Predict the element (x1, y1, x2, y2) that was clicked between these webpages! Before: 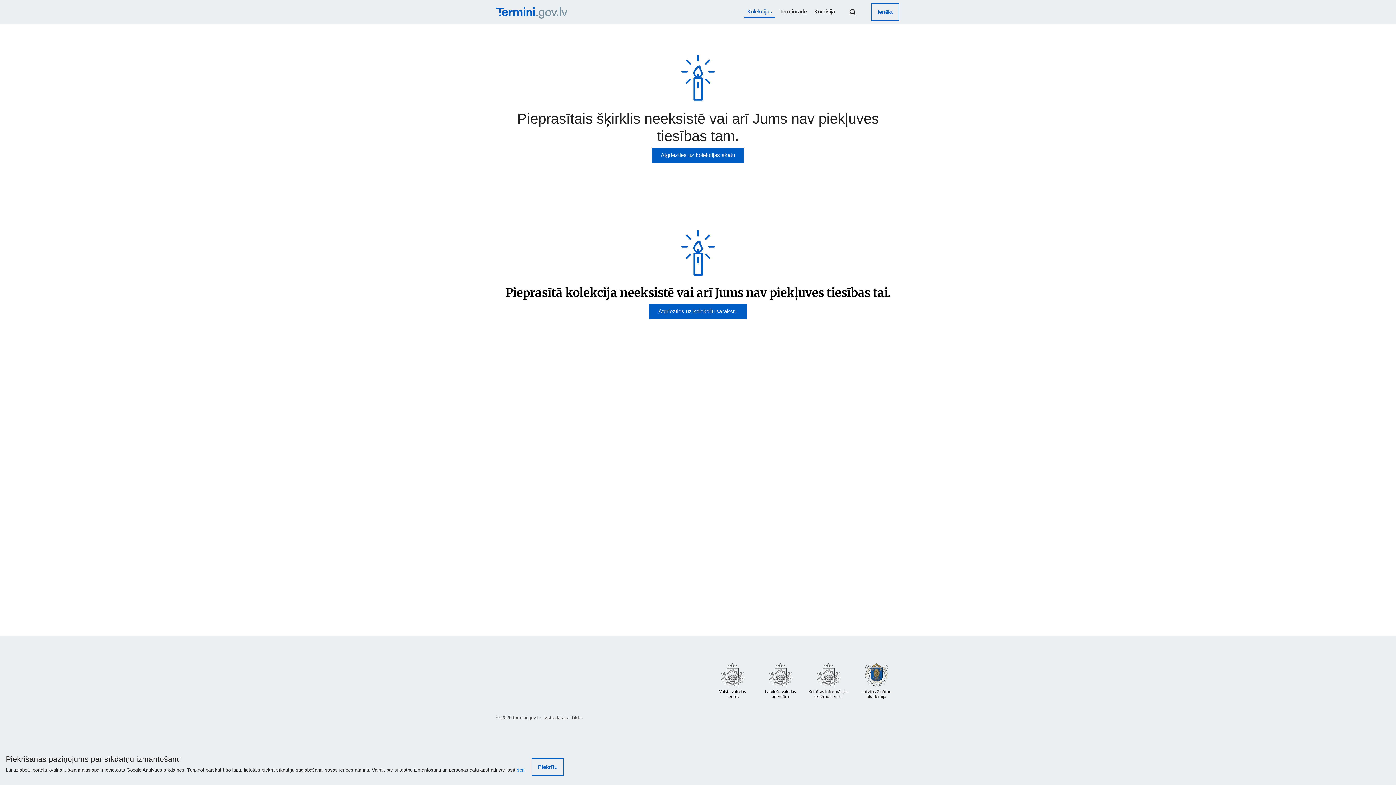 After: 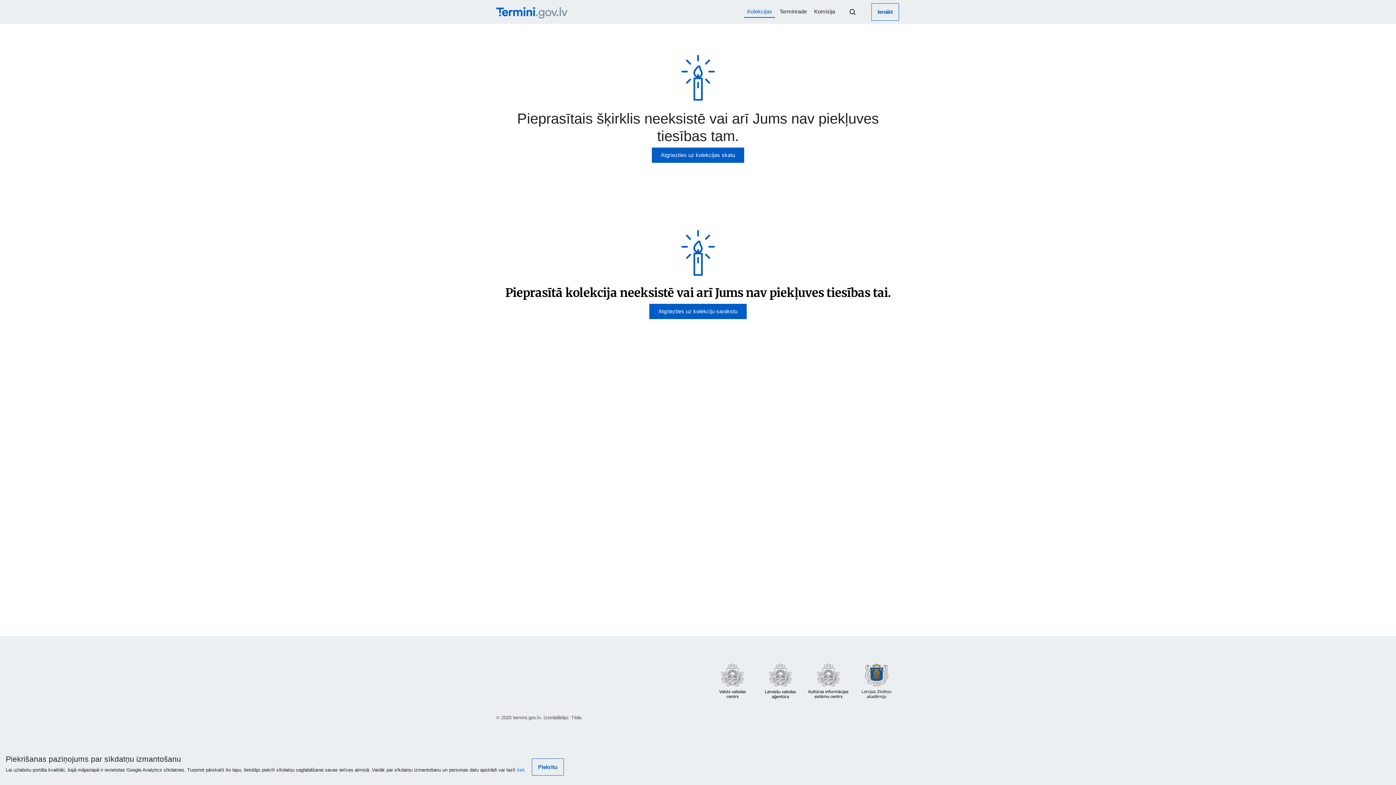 Action: label:   bbox: (757, 677, 805, 684)